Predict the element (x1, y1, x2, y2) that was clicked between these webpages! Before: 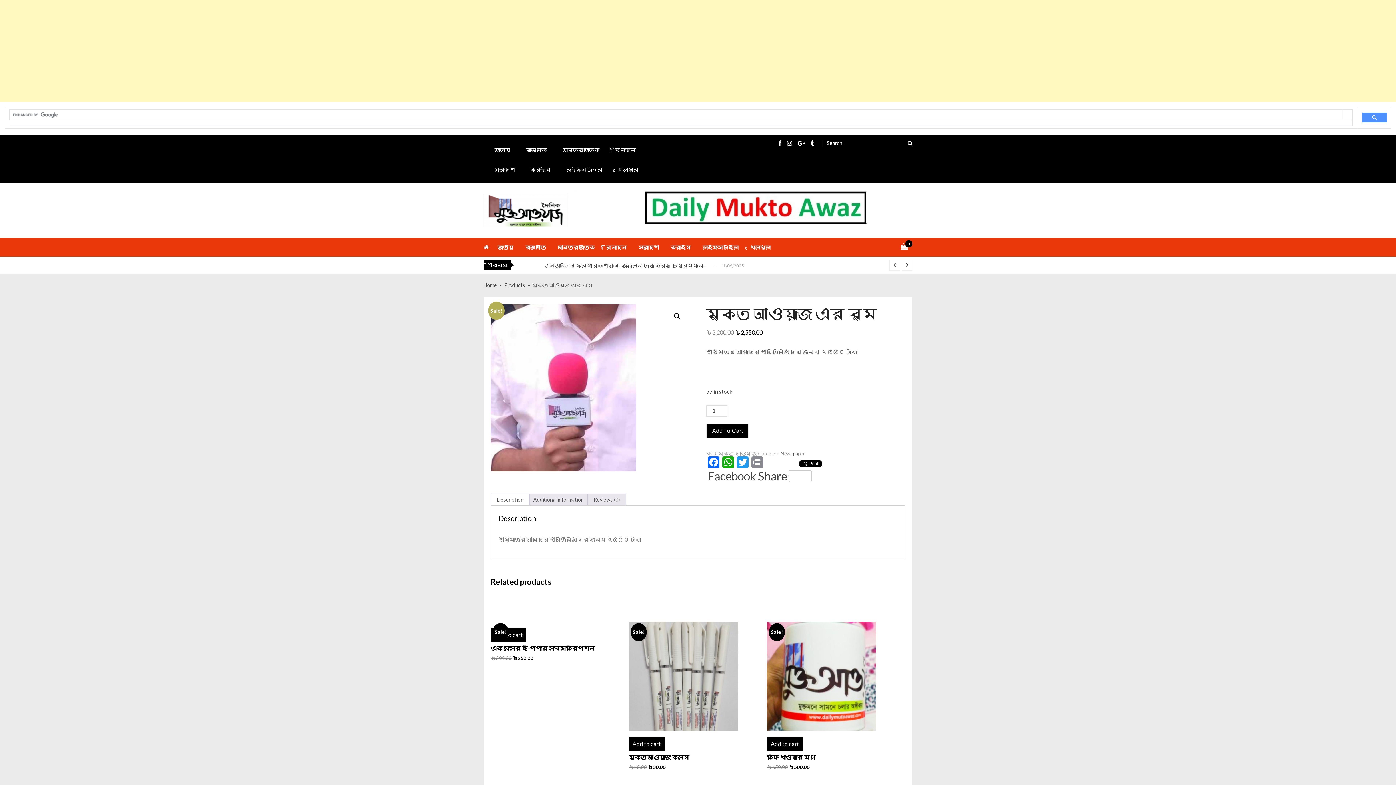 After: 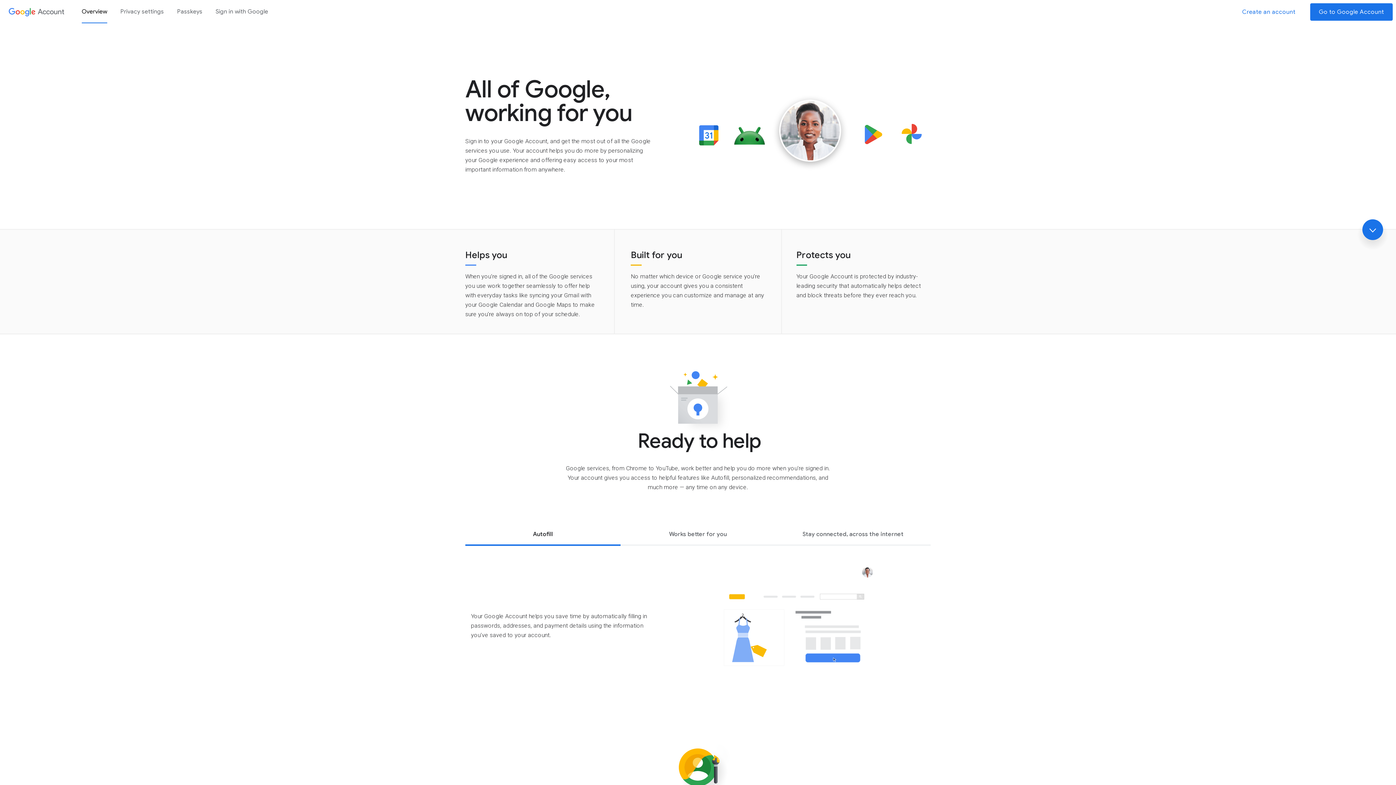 Action: bbox: (797, 139, 809, 146)